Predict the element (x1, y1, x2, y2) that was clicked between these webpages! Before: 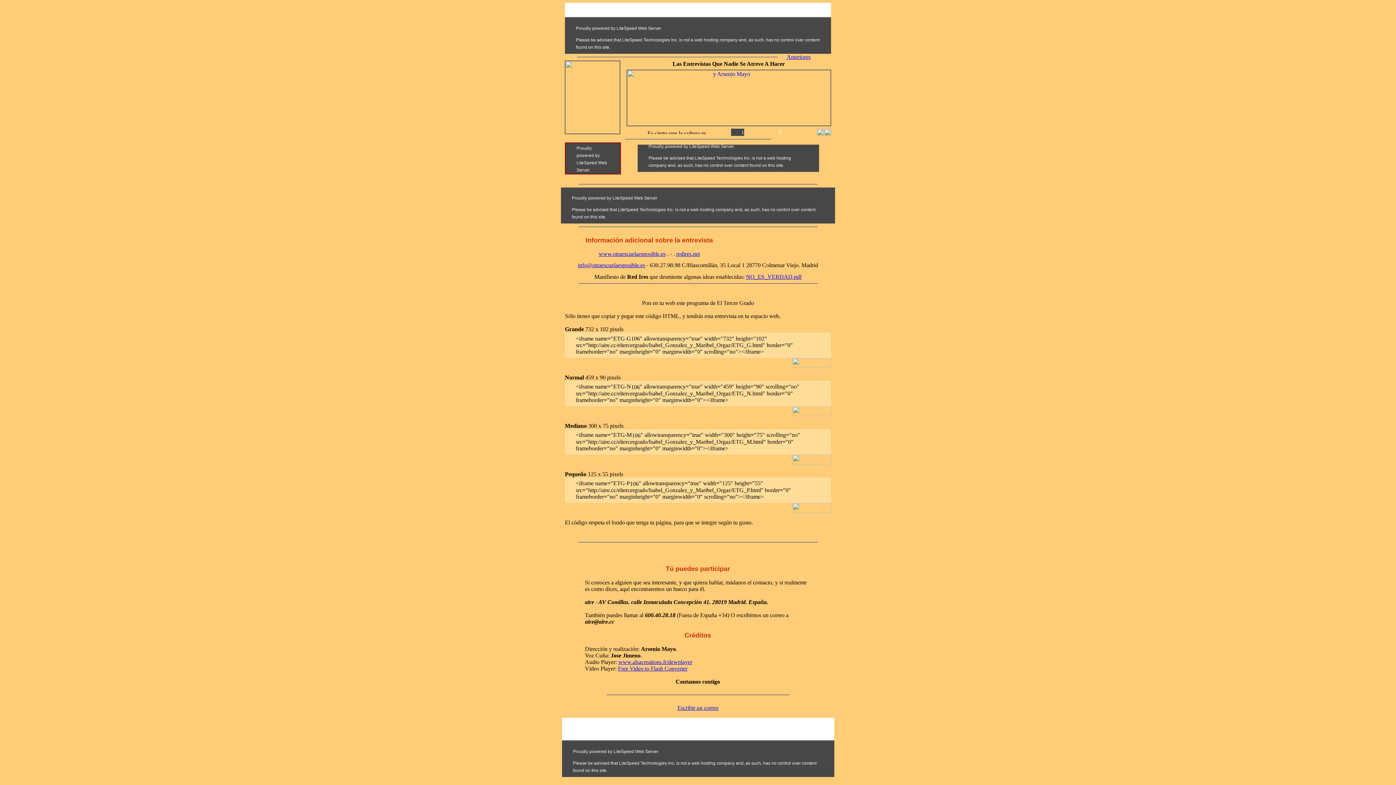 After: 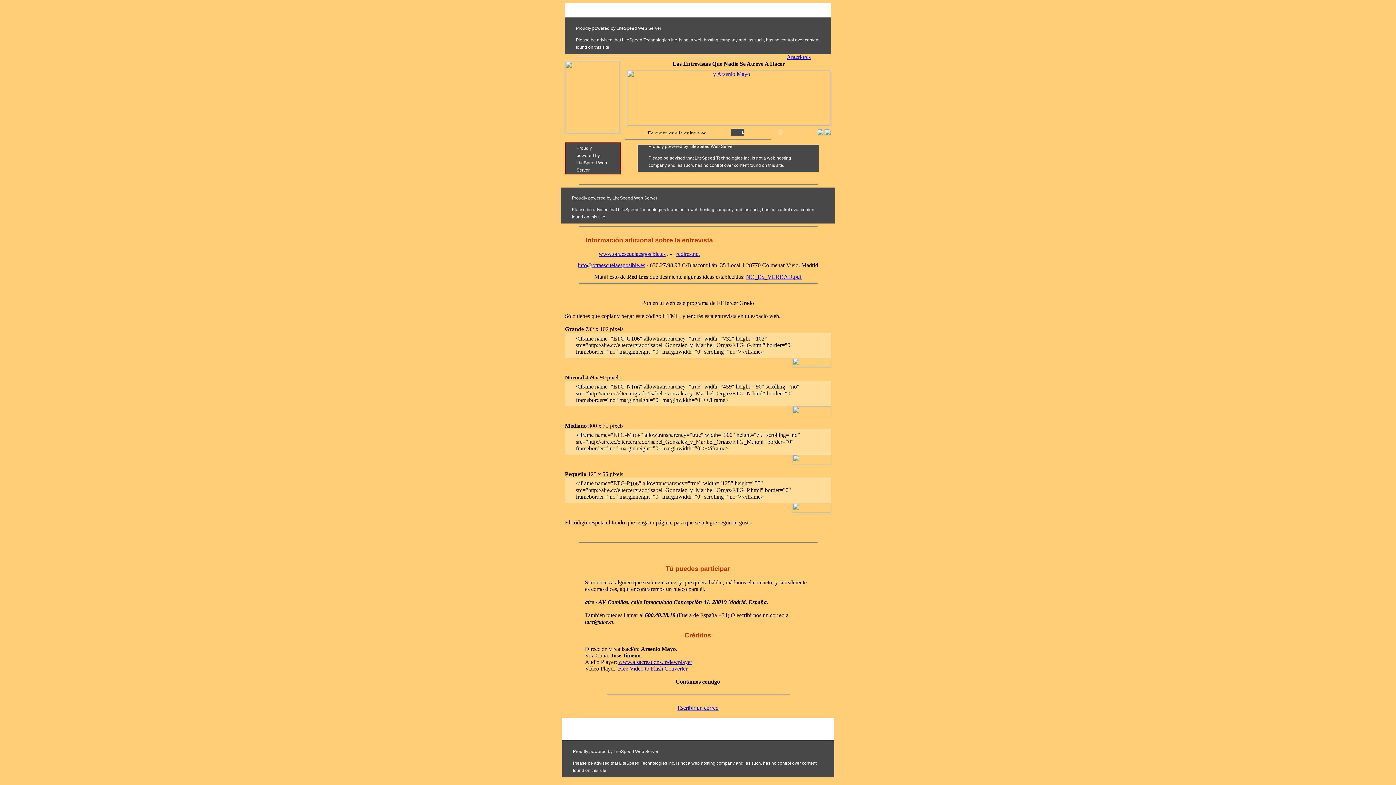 Action: bbox: (578, 262, 645, 268) label: info@otraescuelaesposible.es